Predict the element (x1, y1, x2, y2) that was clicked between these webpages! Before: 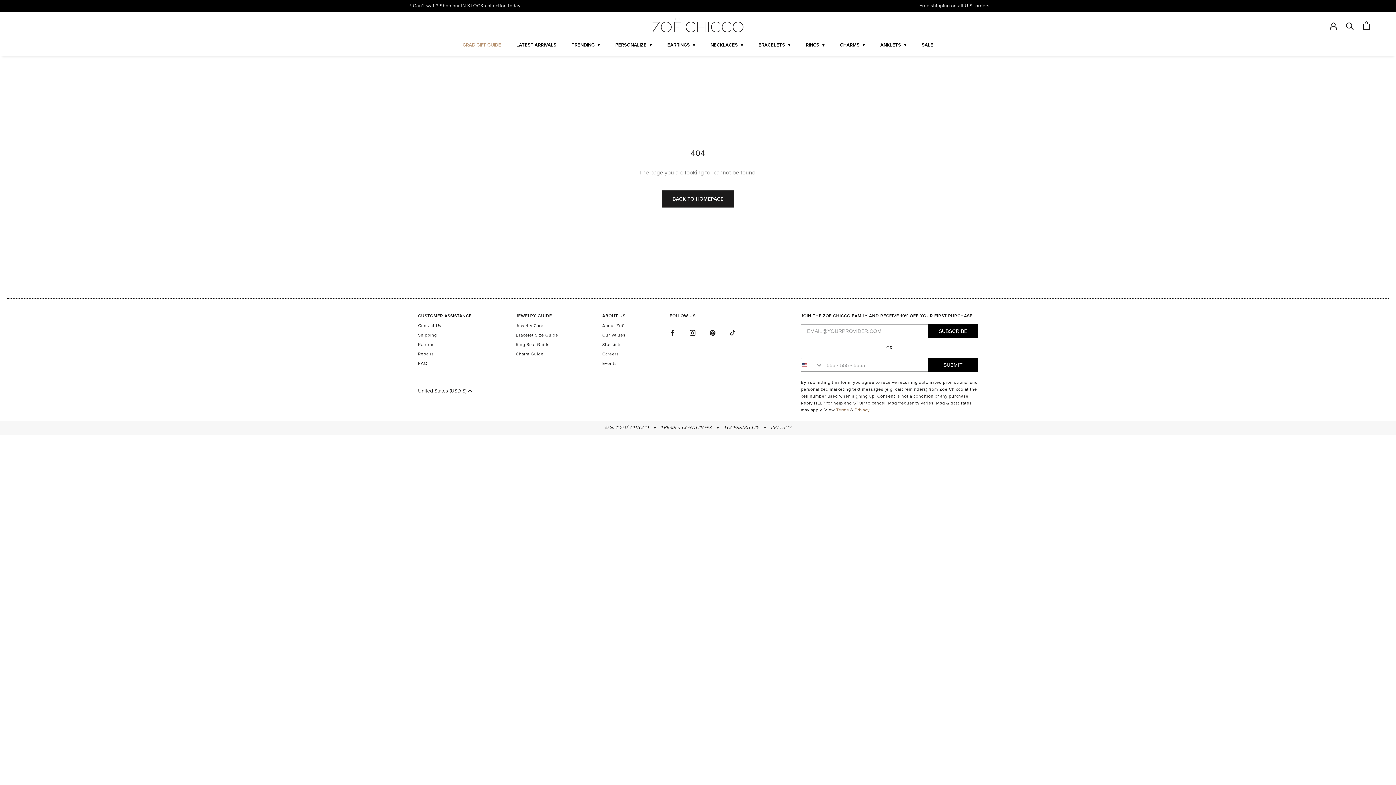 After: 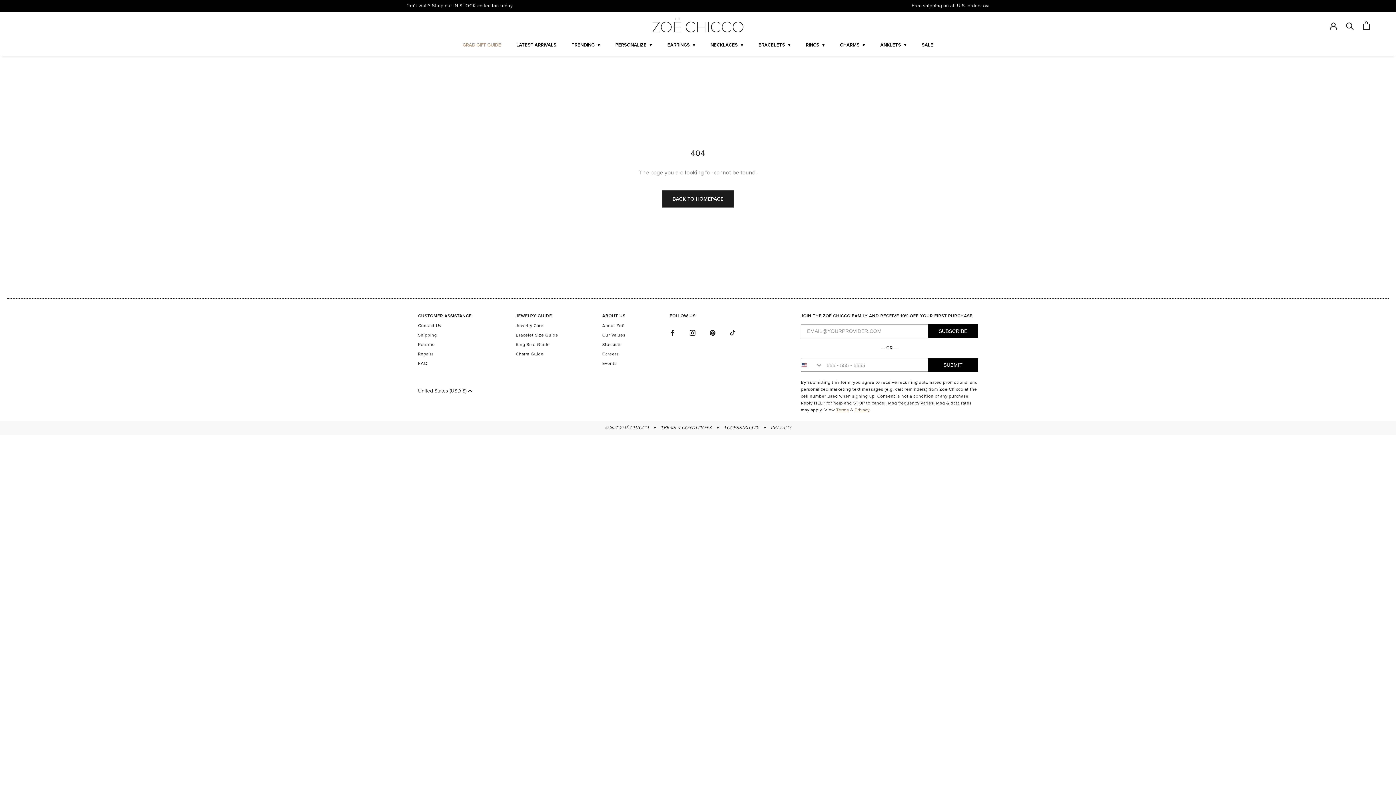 Action: bbox: (729, 328, 735, 337) label: TikTok